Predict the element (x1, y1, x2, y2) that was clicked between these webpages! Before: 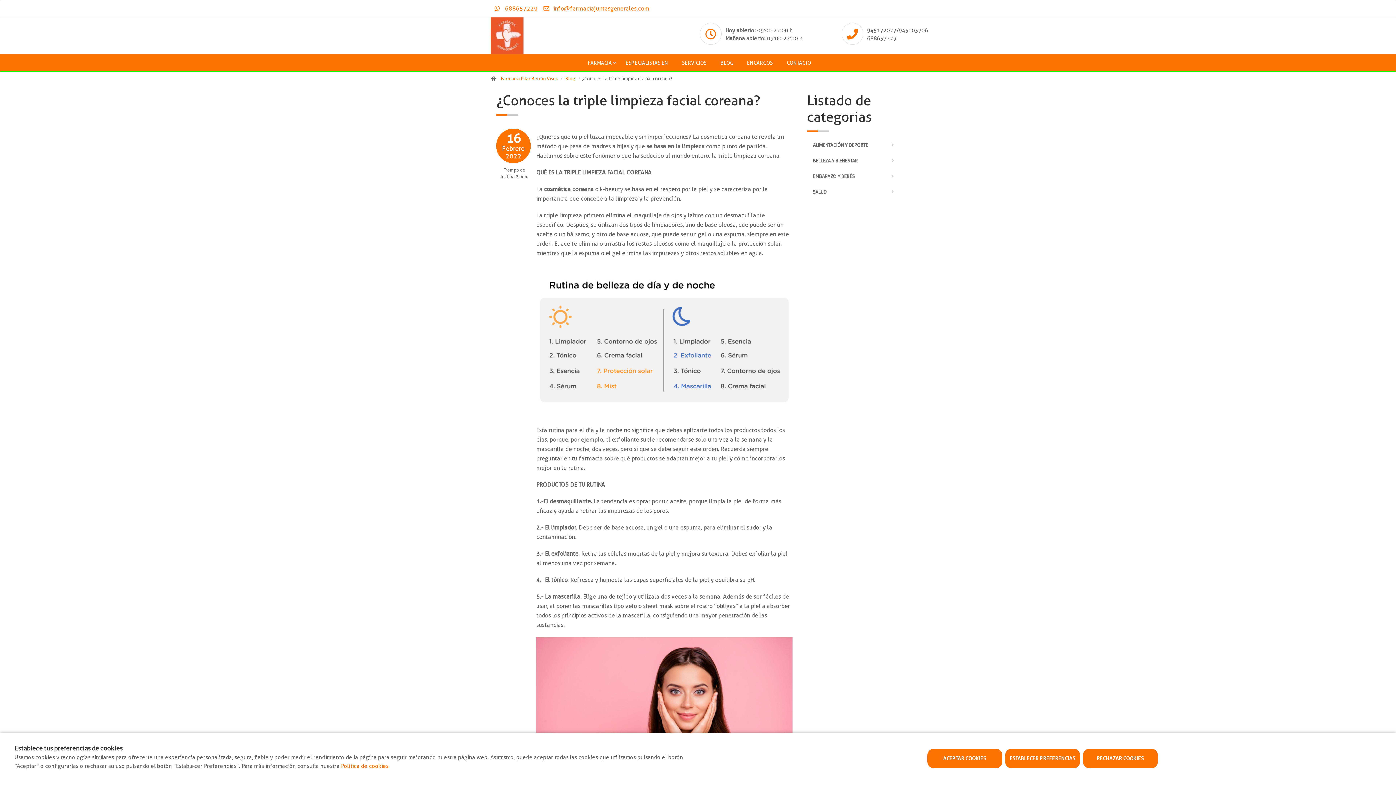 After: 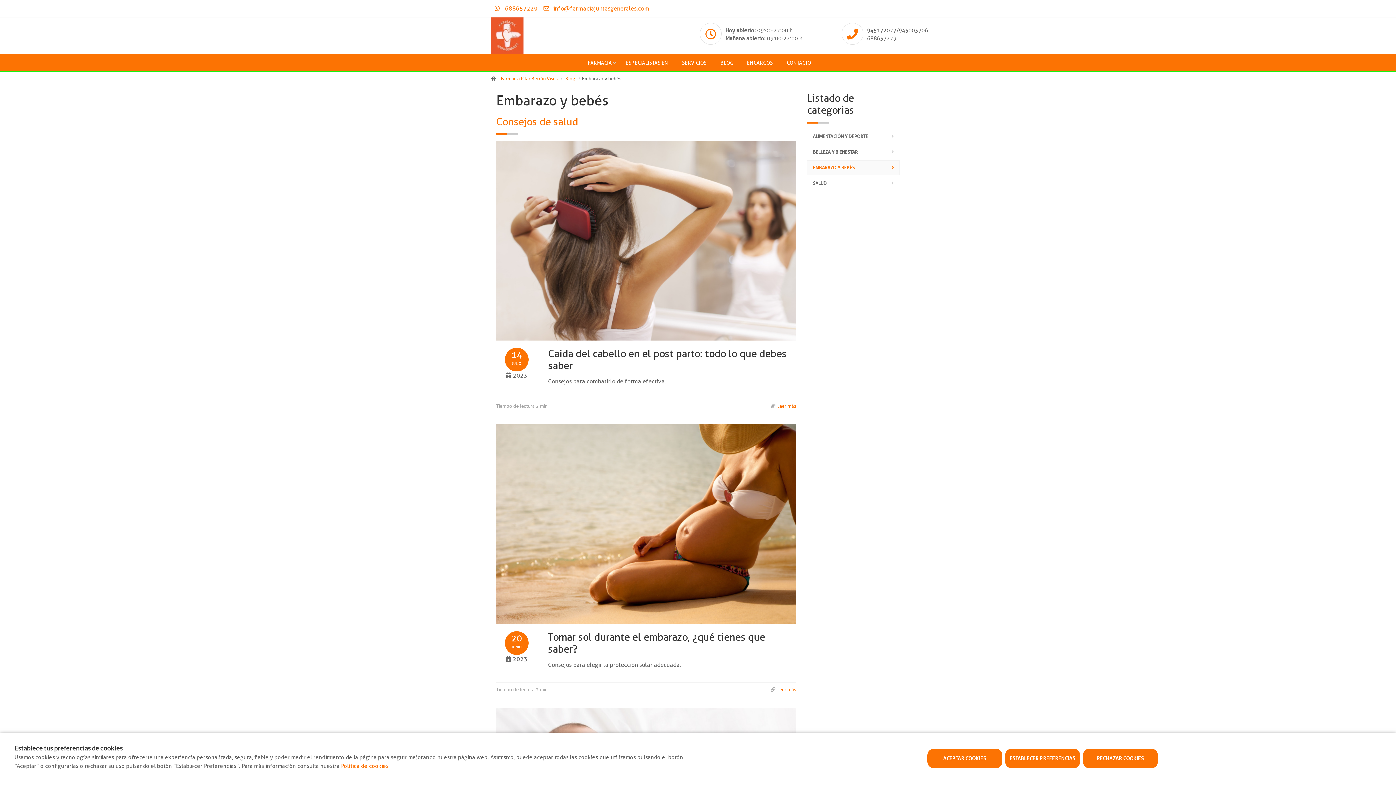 Action: label: EMBARAZO Y BEBÉS bbox: (807, 169, 900, 184)